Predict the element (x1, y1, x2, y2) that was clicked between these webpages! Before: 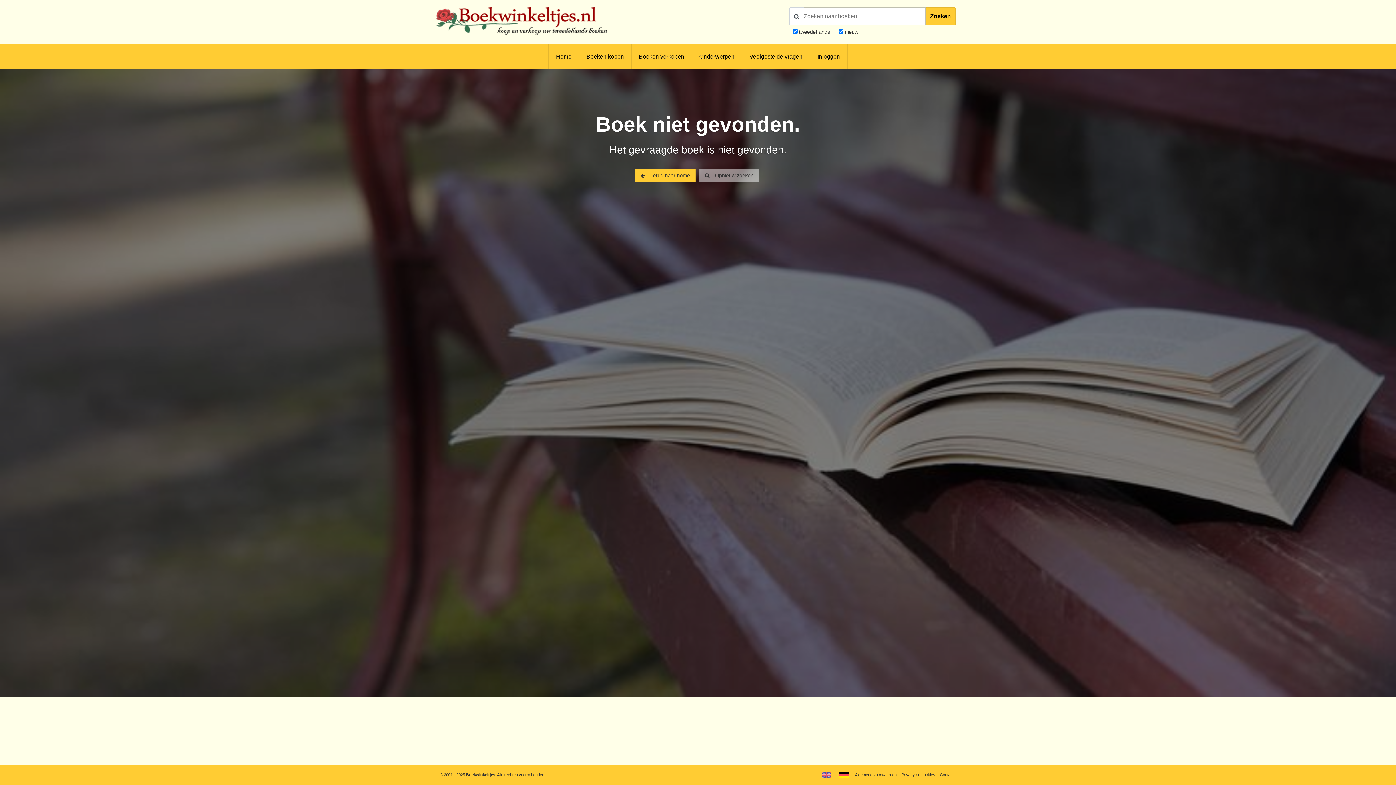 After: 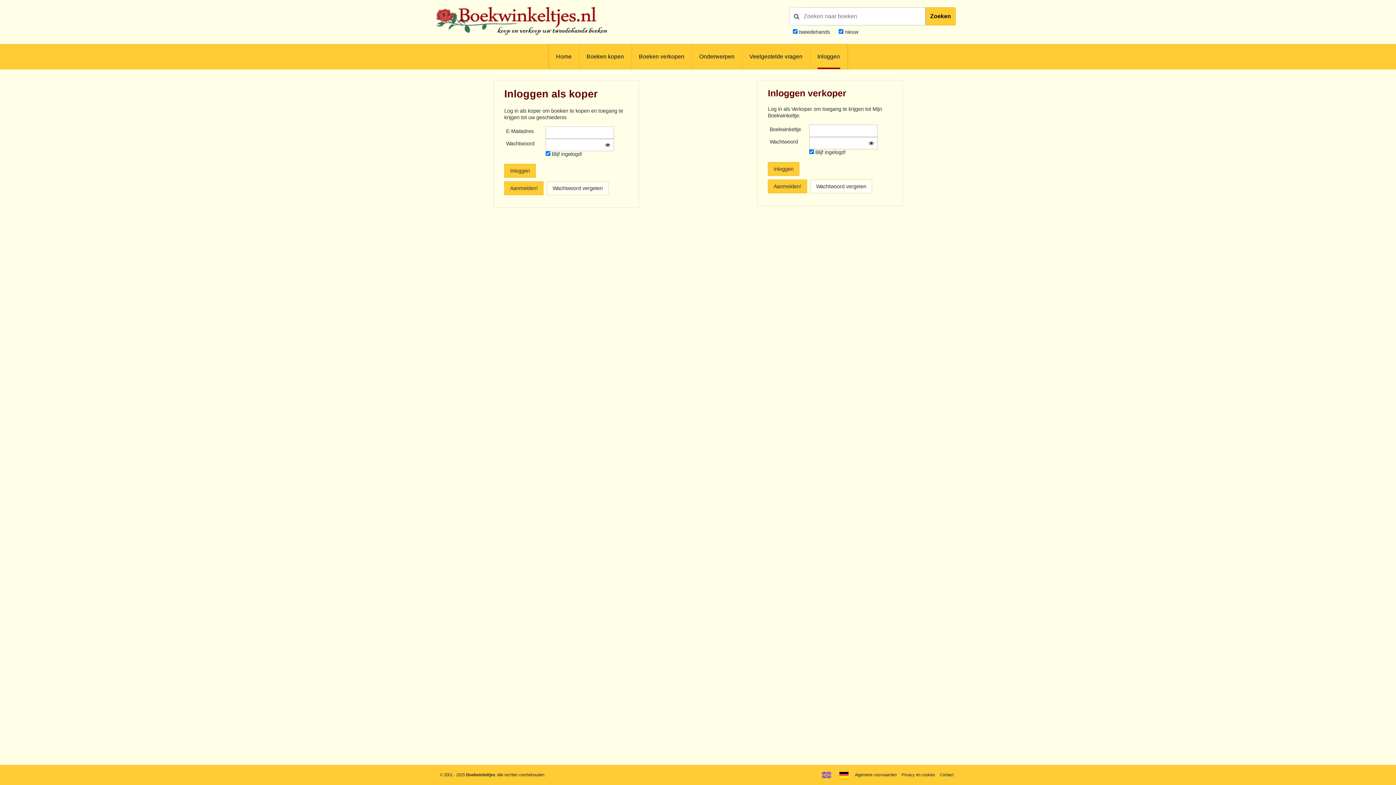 Action: label: Inloggen bbox: (817, 44, 840, 69)